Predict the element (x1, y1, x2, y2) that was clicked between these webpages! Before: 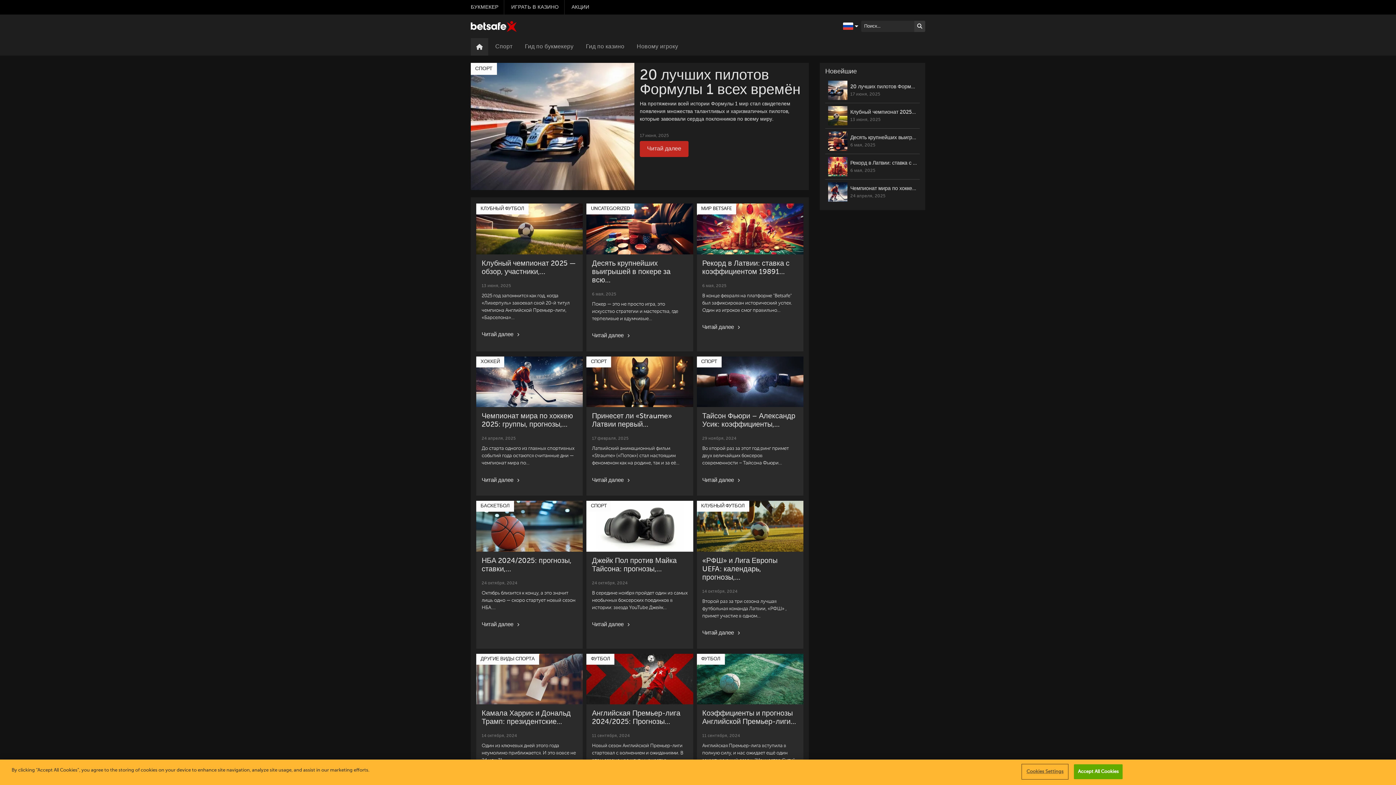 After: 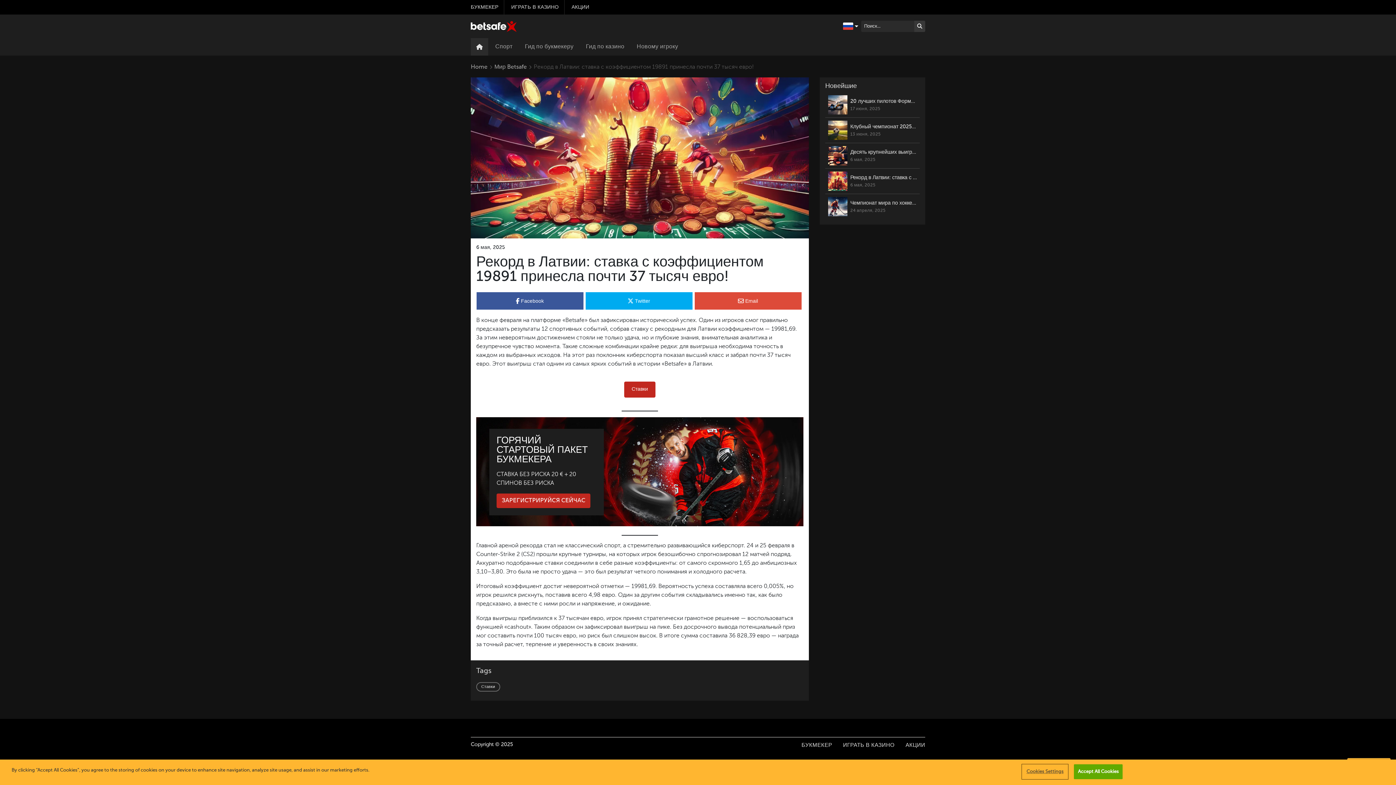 Action: label: МИР BETSAFE
Рекорд в Латвии: ставка с коэффициентом 19891...
6 мая, 2025

В конце февраля на платформе "Betsafe" был зафиксирован исторический успех. Один из игроков смог правильно…

Читай далее bbox: (696, 203, 803, 343)